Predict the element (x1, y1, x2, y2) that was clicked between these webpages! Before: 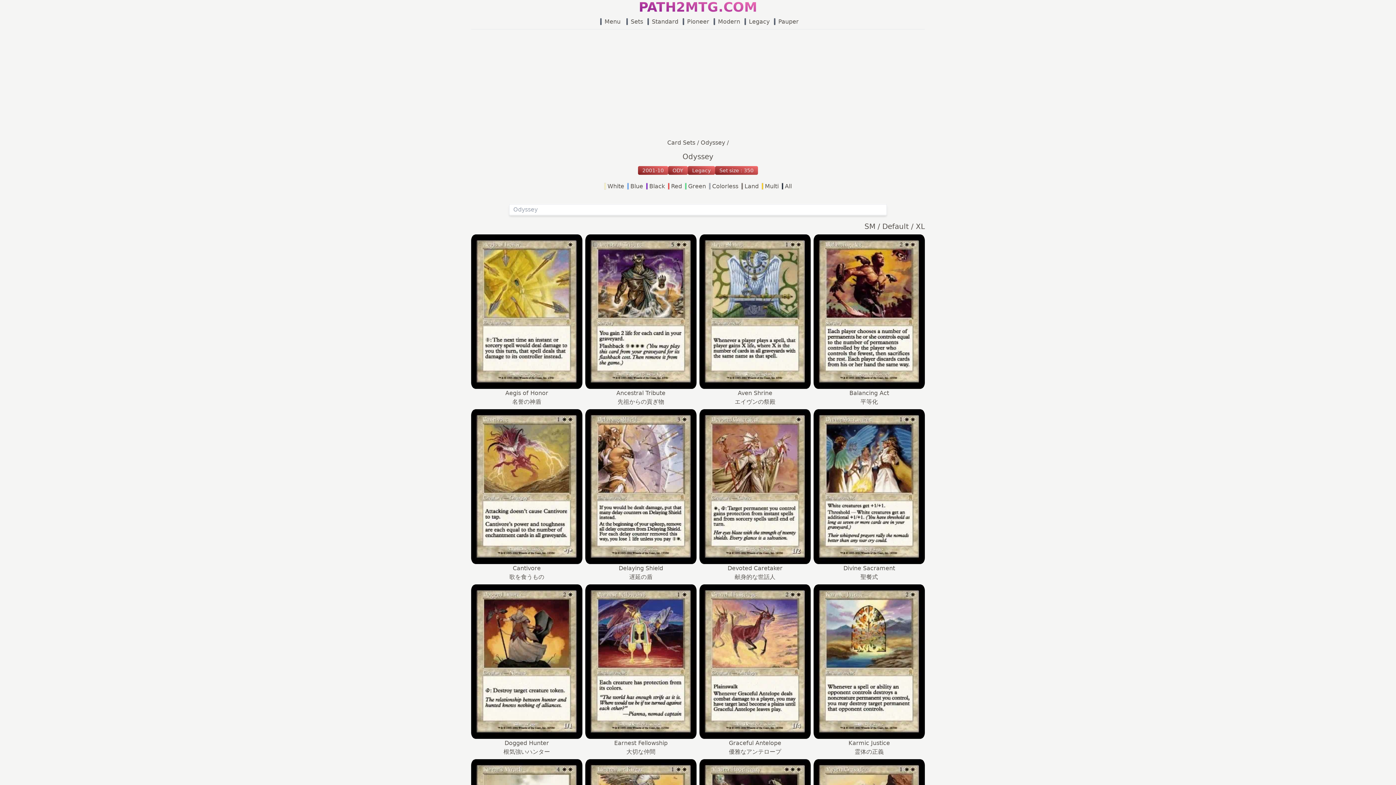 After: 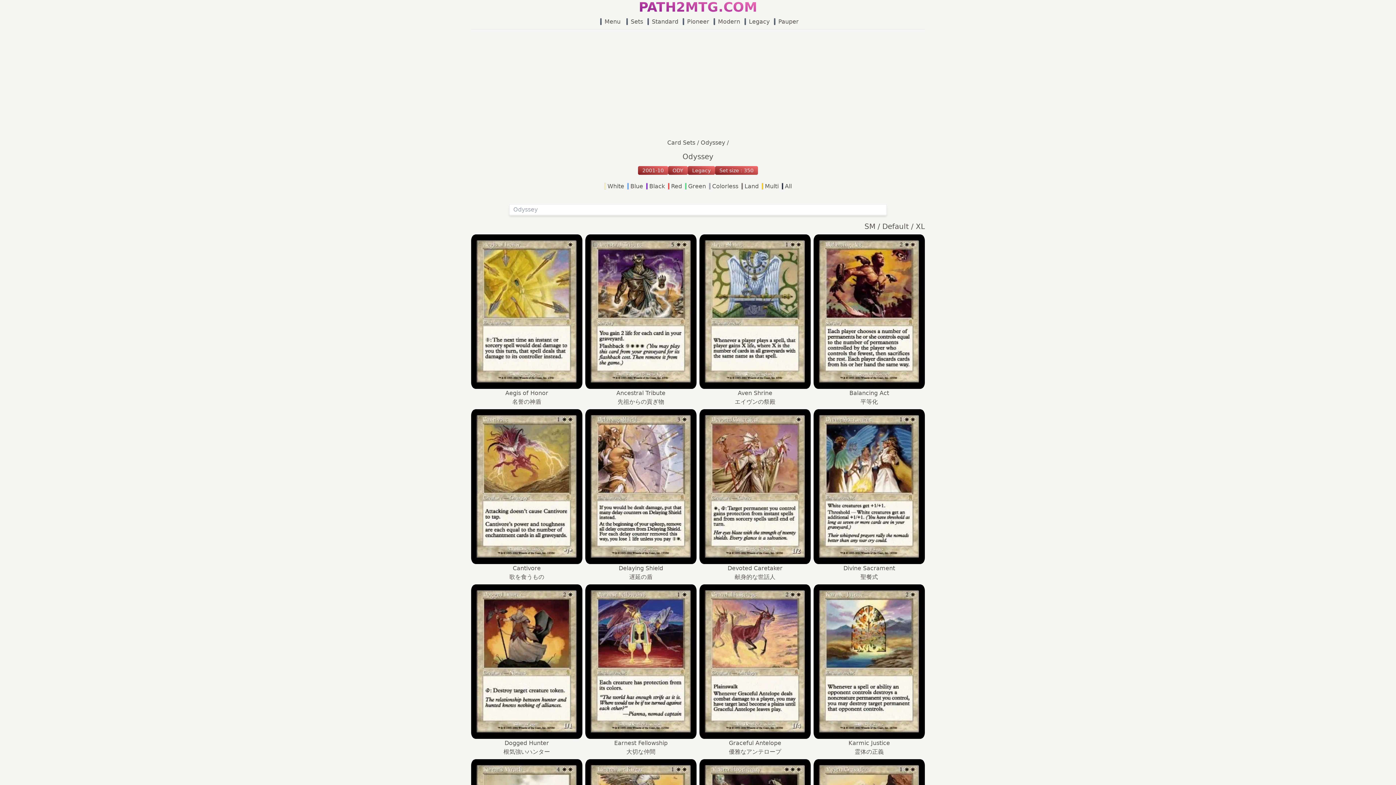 Action: bbox: (585, 584, 696, 739)